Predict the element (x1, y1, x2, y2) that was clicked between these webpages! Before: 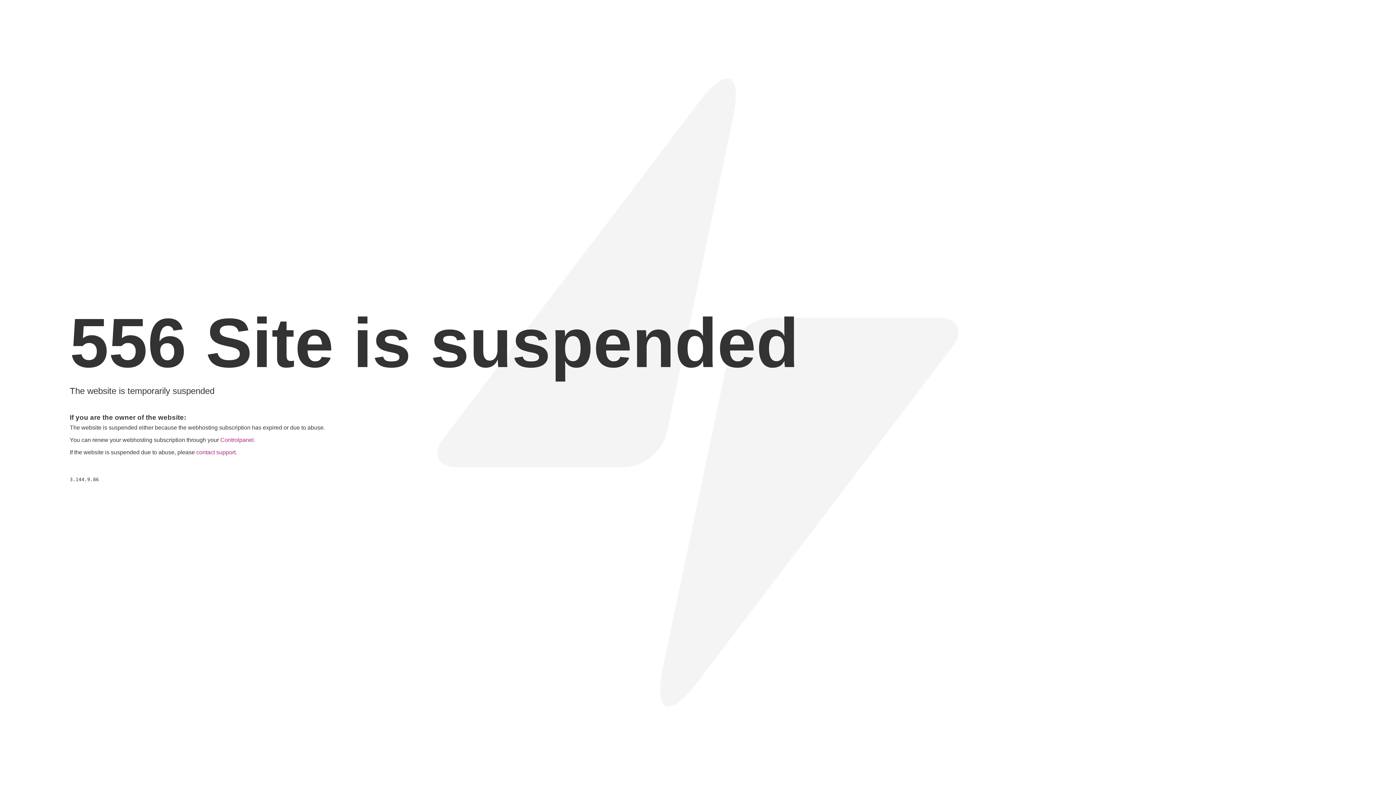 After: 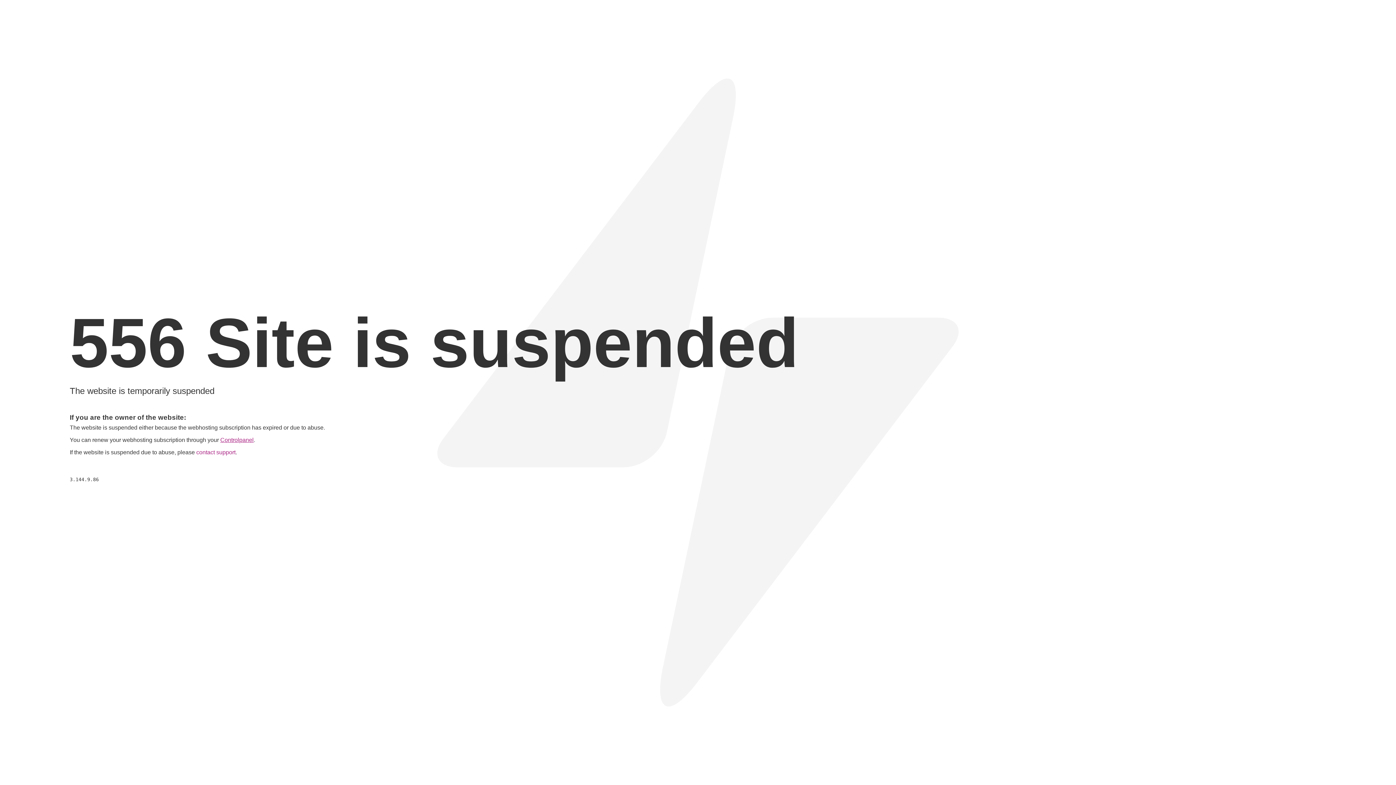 Action: label: Controlpanel bbox: (220, 437, 253, 443)